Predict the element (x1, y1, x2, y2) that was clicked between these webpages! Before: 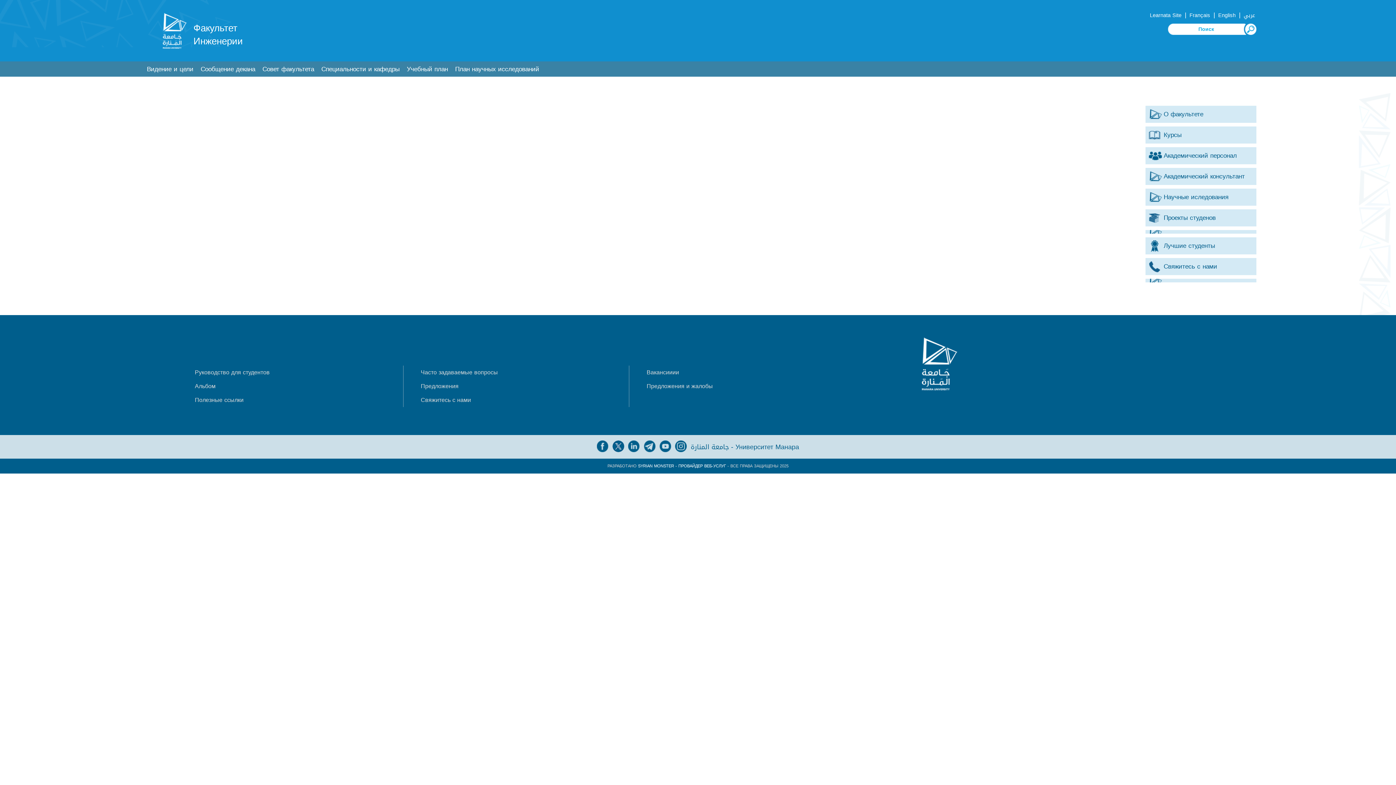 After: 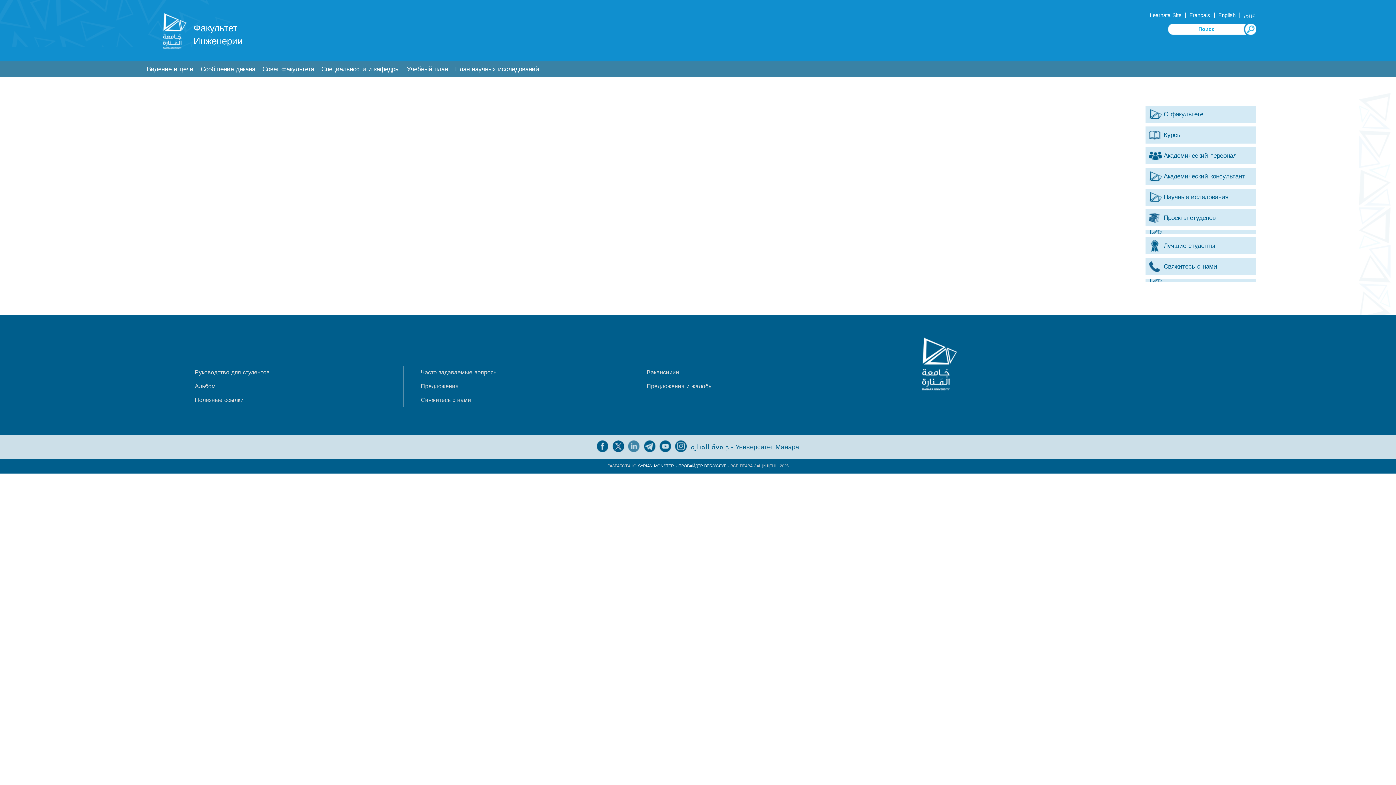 Action: bbox: (628, 442, 641, 453)